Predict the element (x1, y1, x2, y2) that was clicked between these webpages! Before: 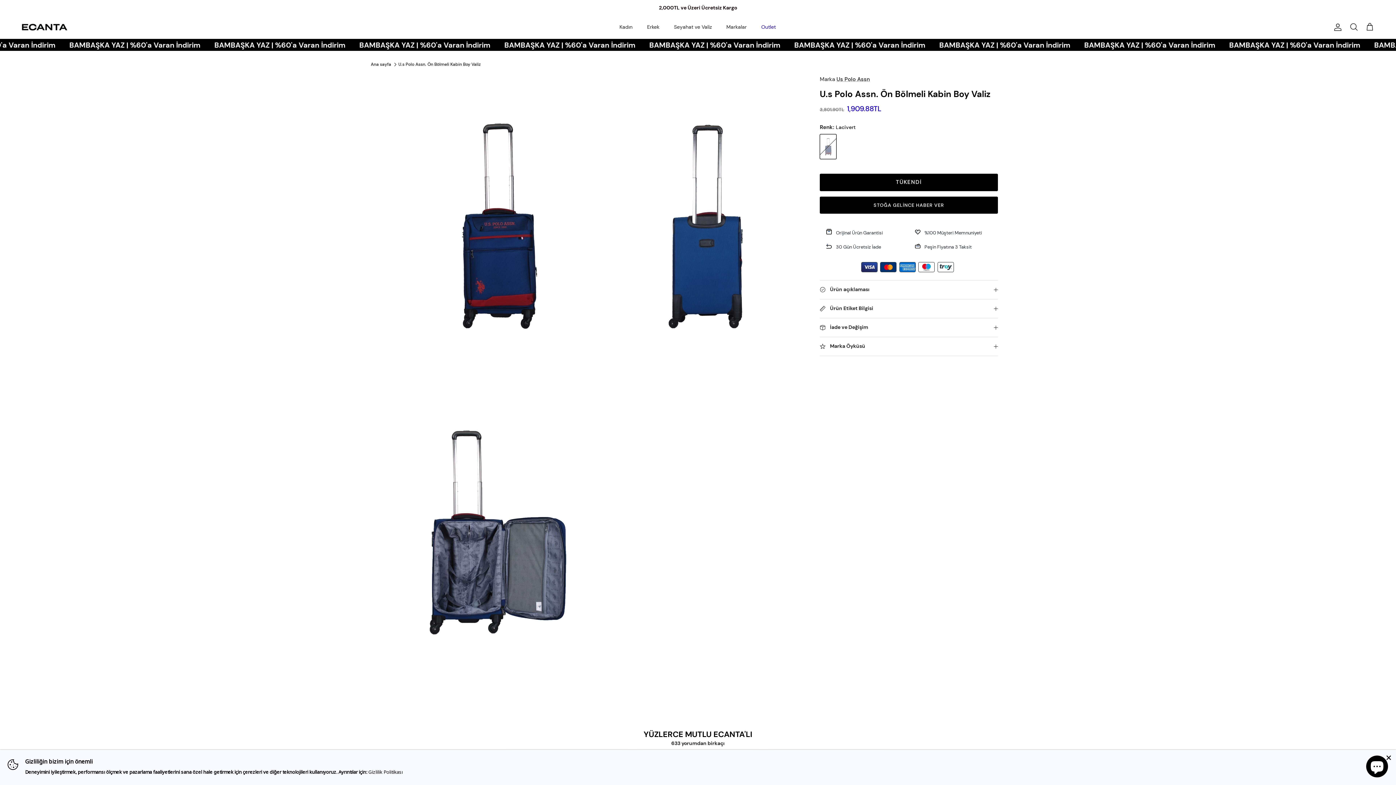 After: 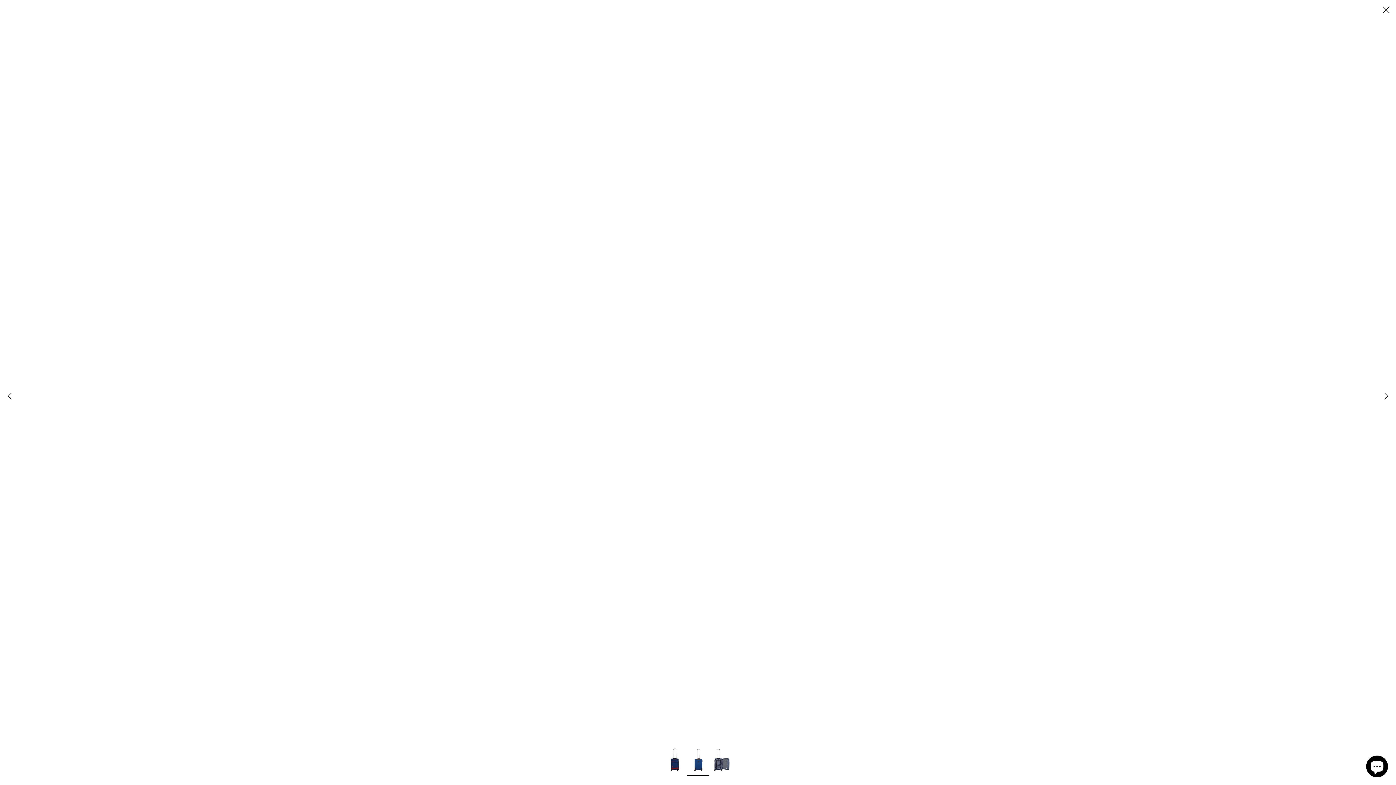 Action: bbox: (604, 74, 804, 373)